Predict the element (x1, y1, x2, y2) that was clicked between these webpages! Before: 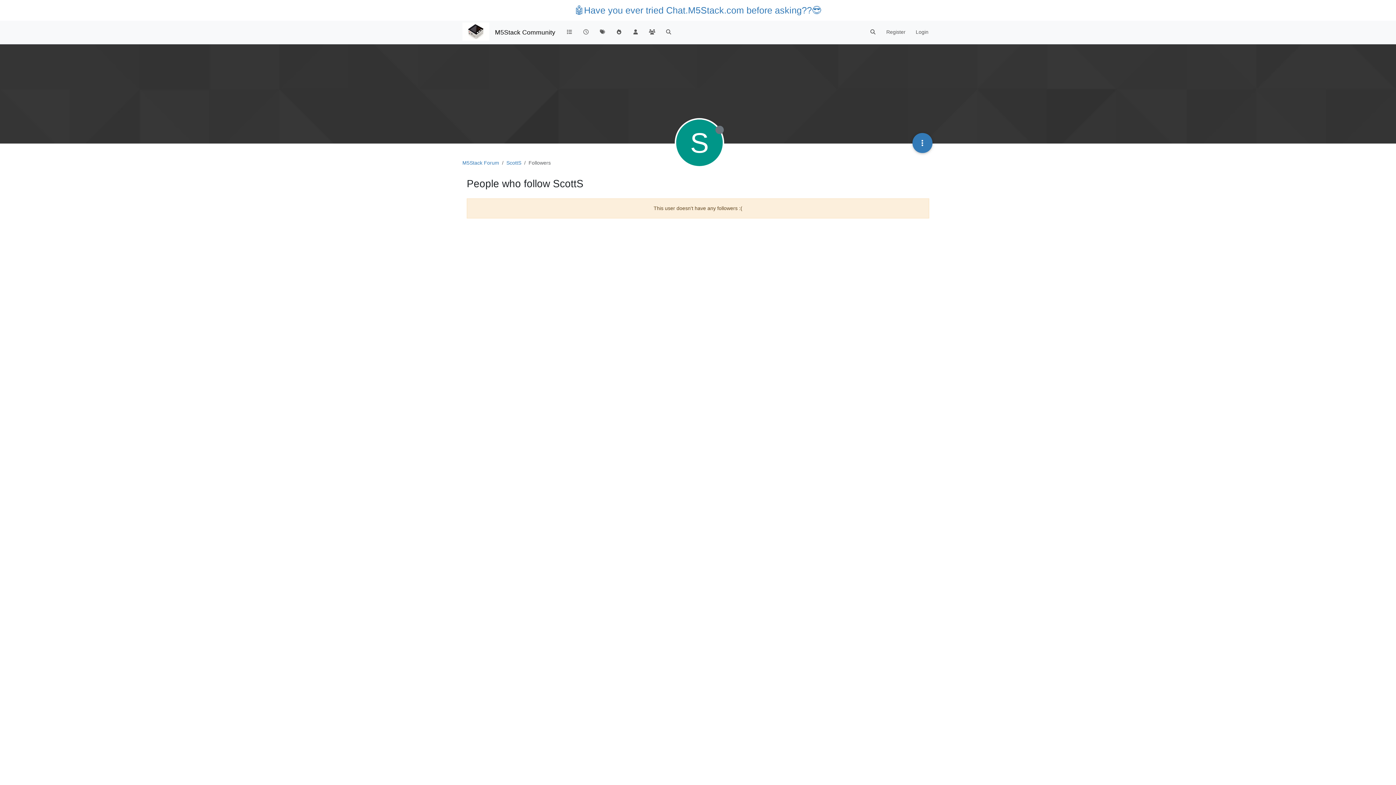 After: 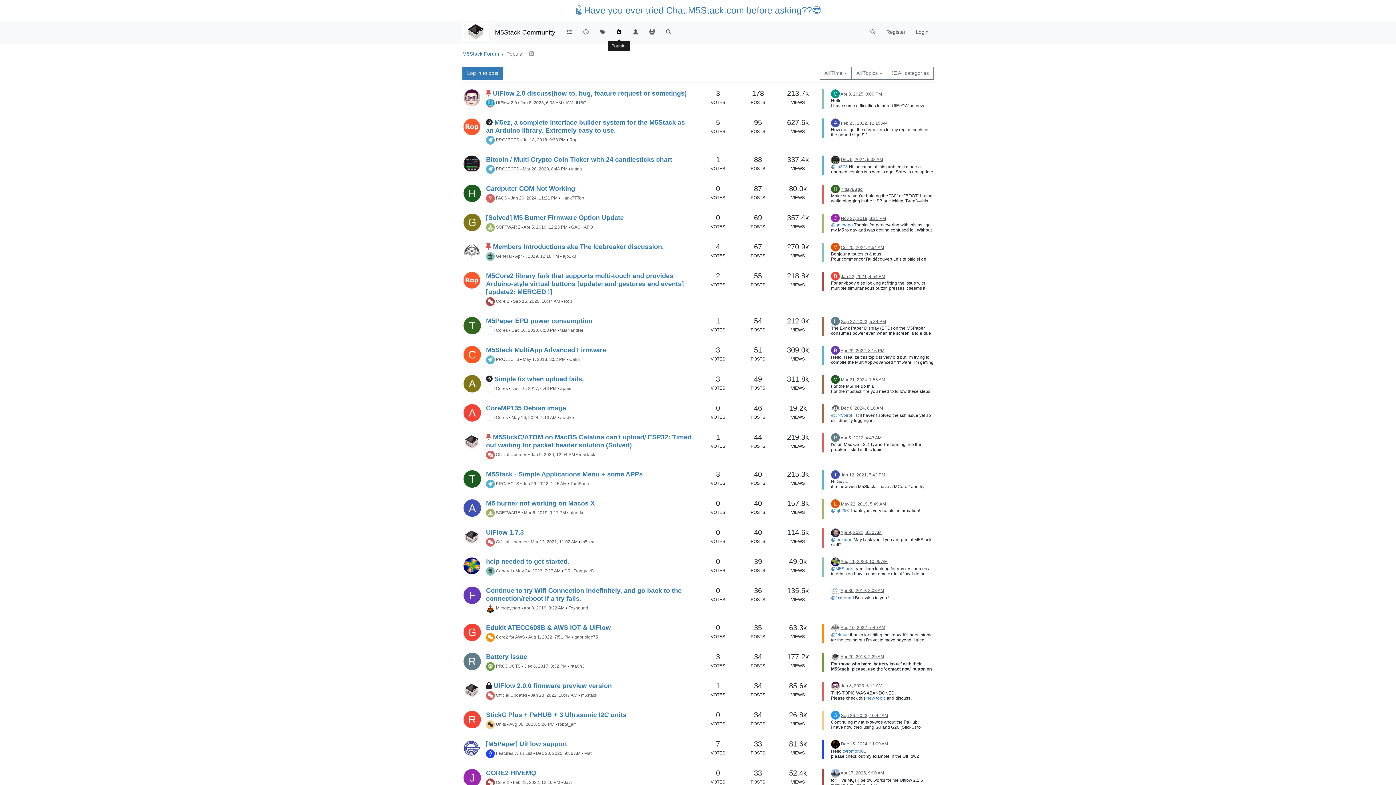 Action: bbox: (610, 25, 627, 39)